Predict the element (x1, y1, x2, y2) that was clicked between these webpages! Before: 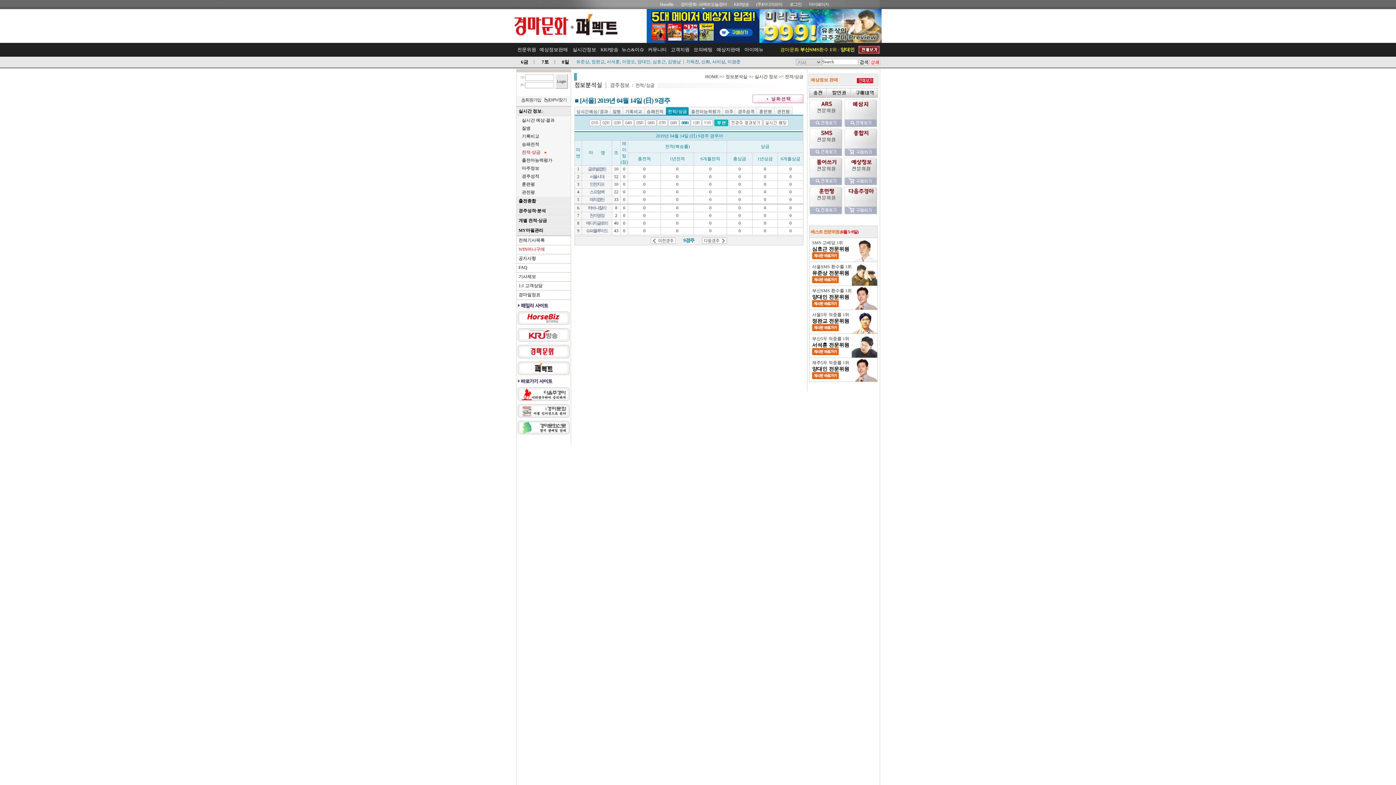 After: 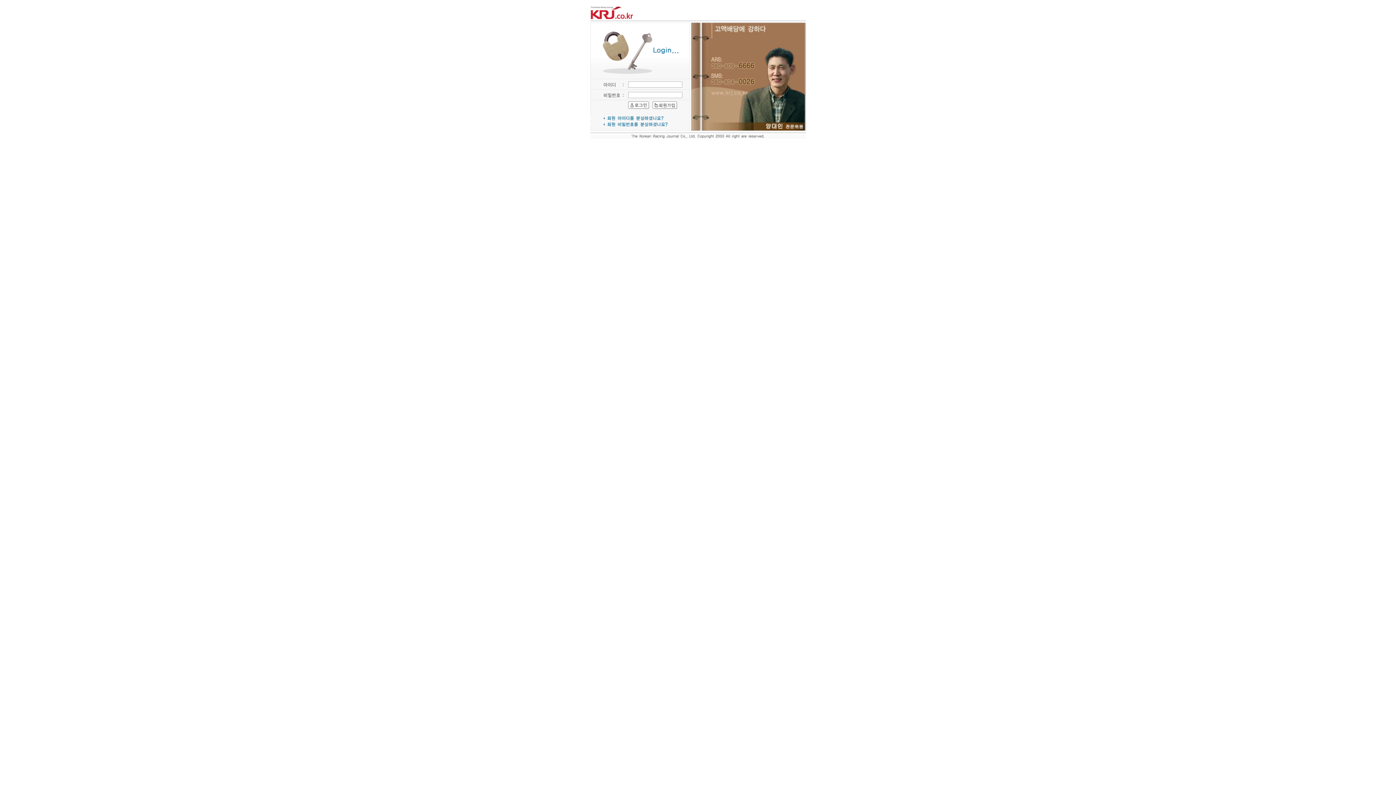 Action: bbox: (851, 93, 878, 98)